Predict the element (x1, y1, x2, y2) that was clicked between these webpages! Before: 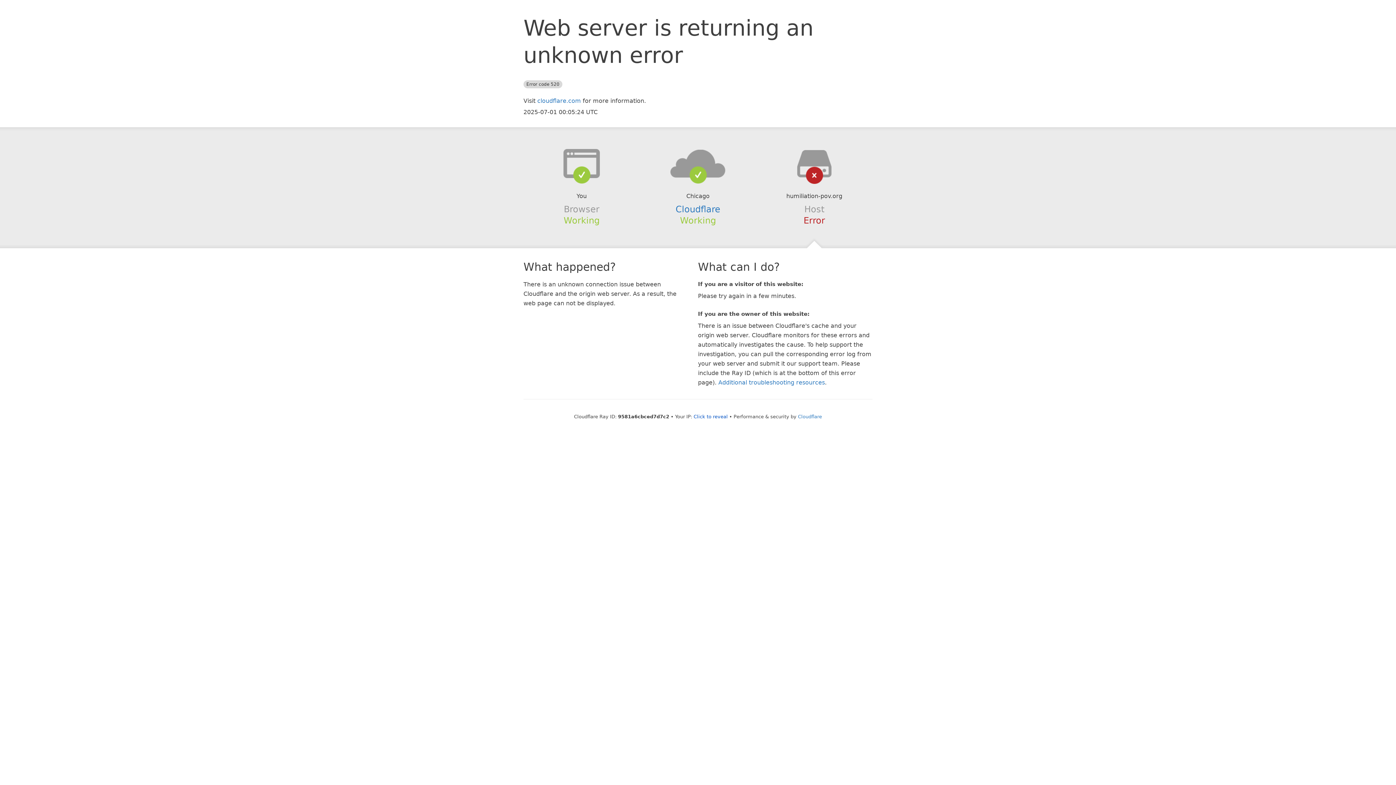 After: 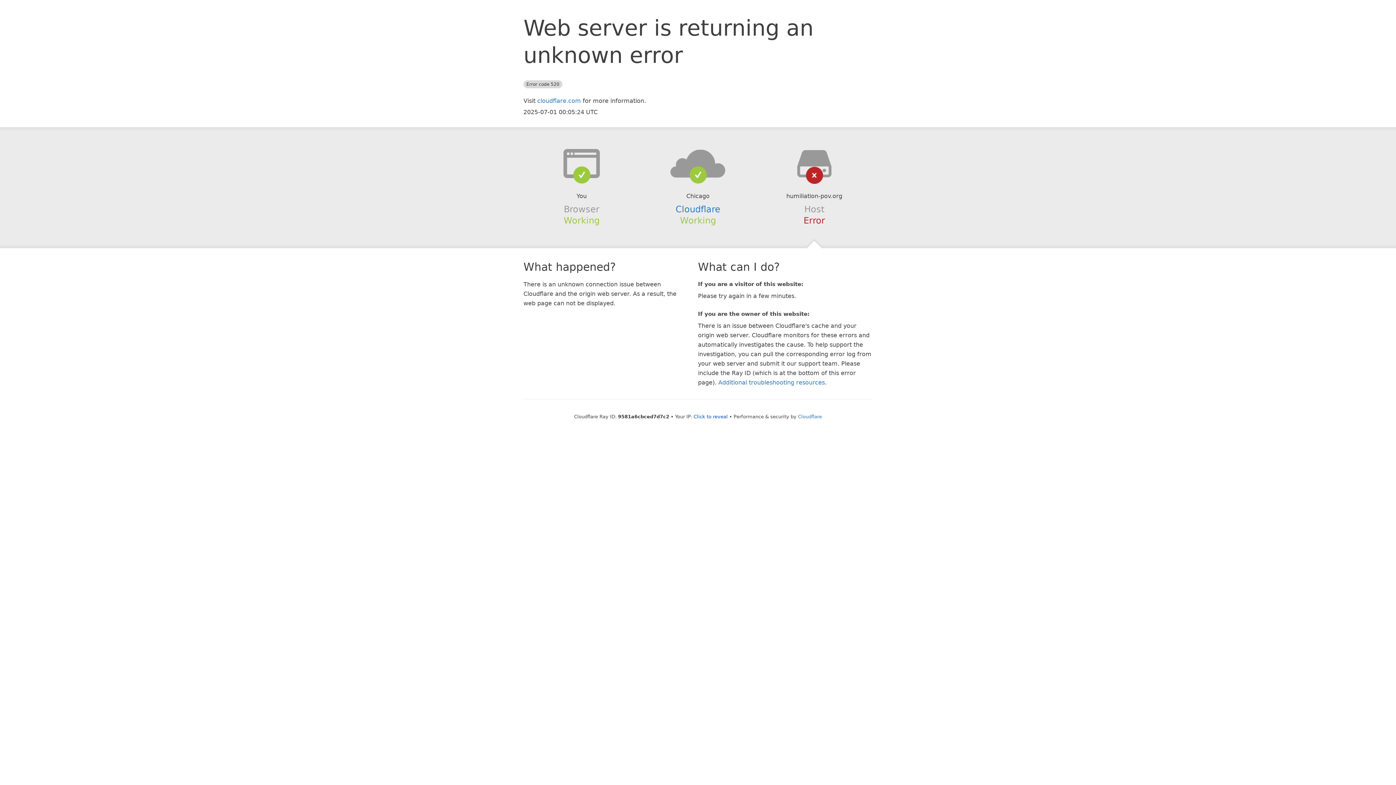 Action: bbox: (639, 148, 756, 178)